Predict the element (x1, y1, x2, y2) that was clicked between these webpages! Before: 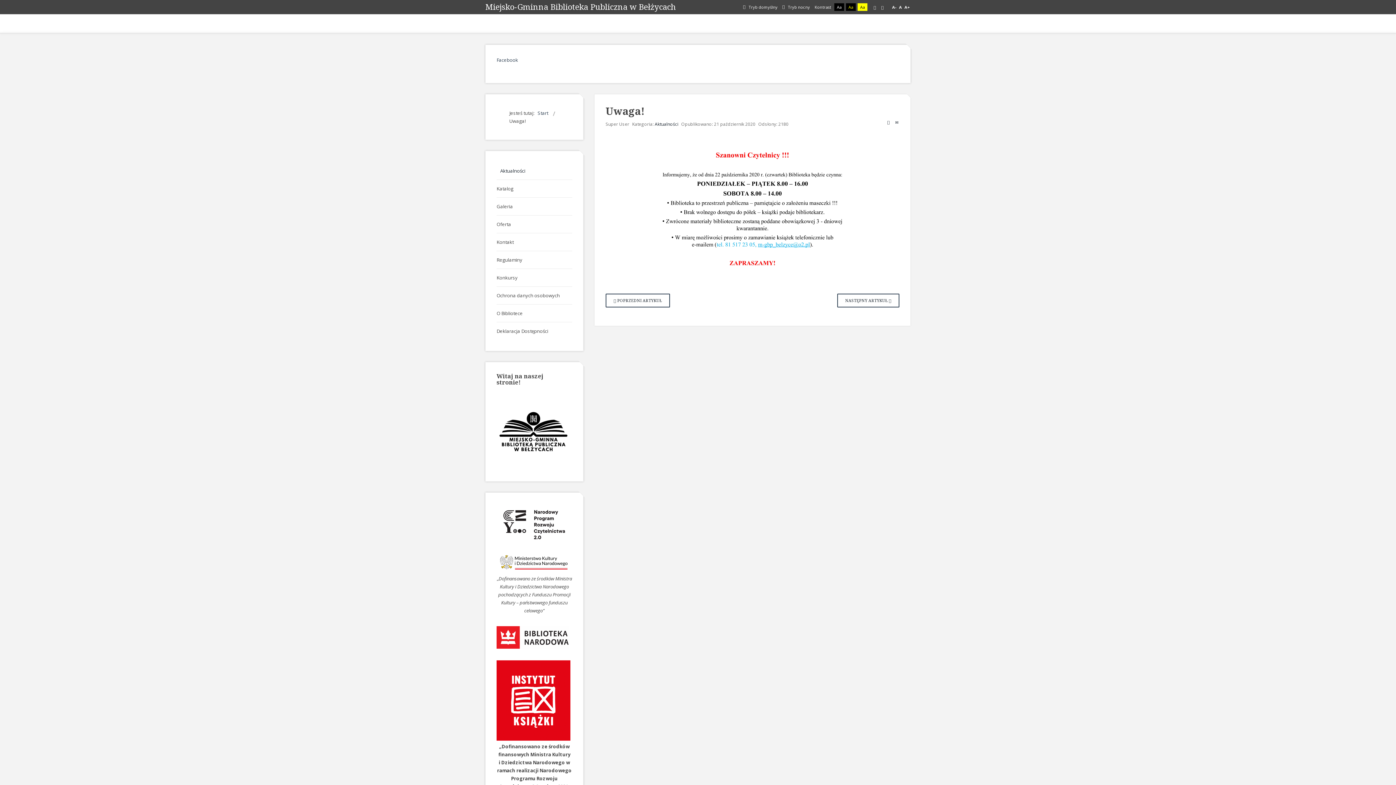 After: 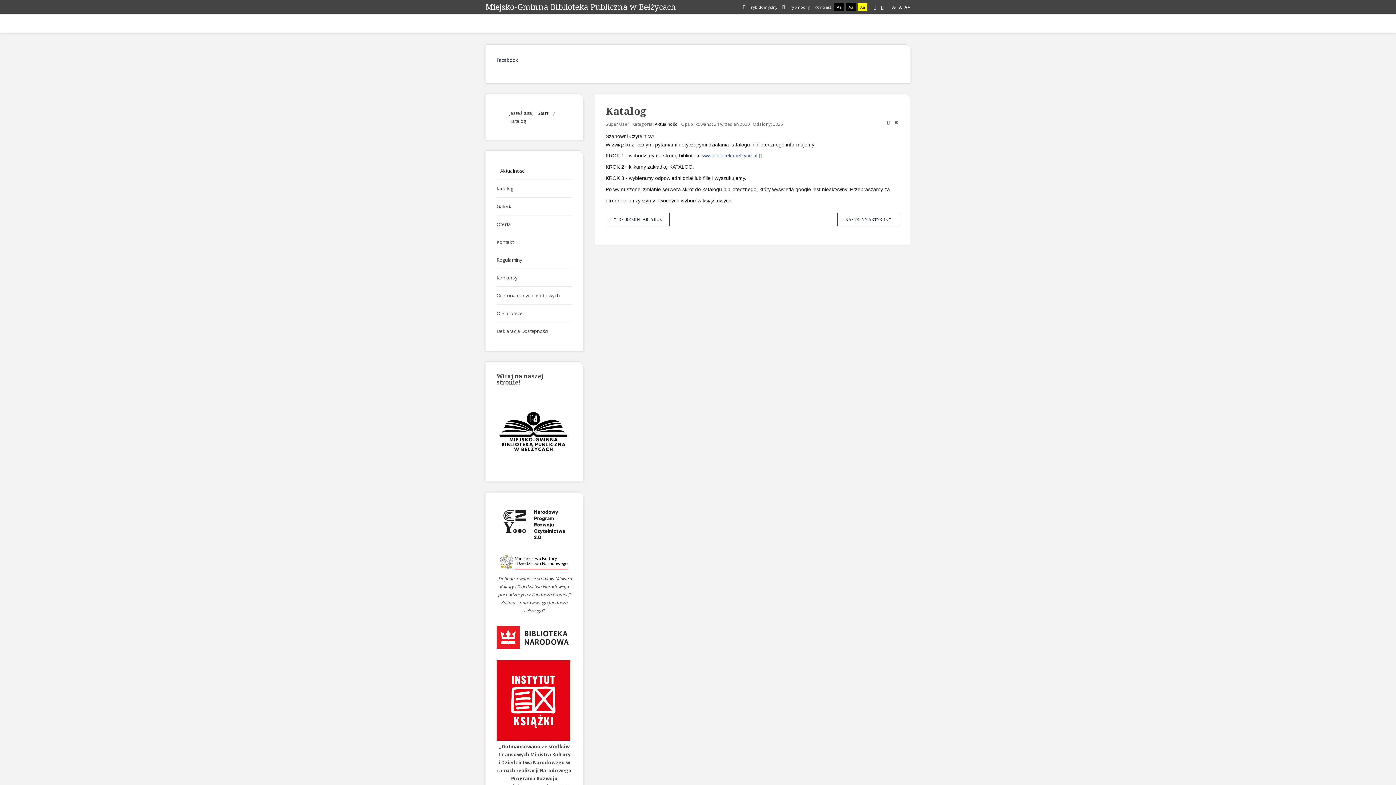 Action: label: Następny artykuł: Katalog bbox: (837, 293, 899, 307)